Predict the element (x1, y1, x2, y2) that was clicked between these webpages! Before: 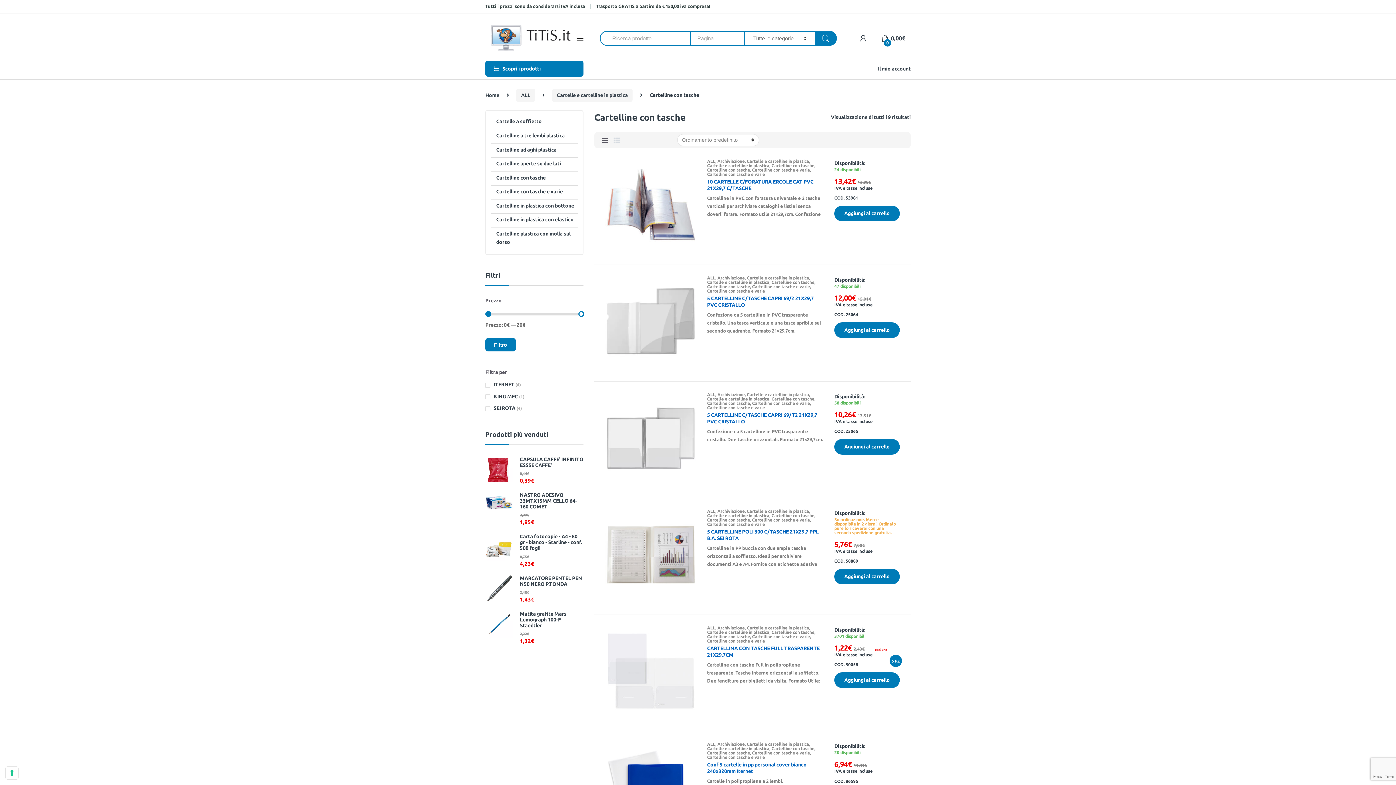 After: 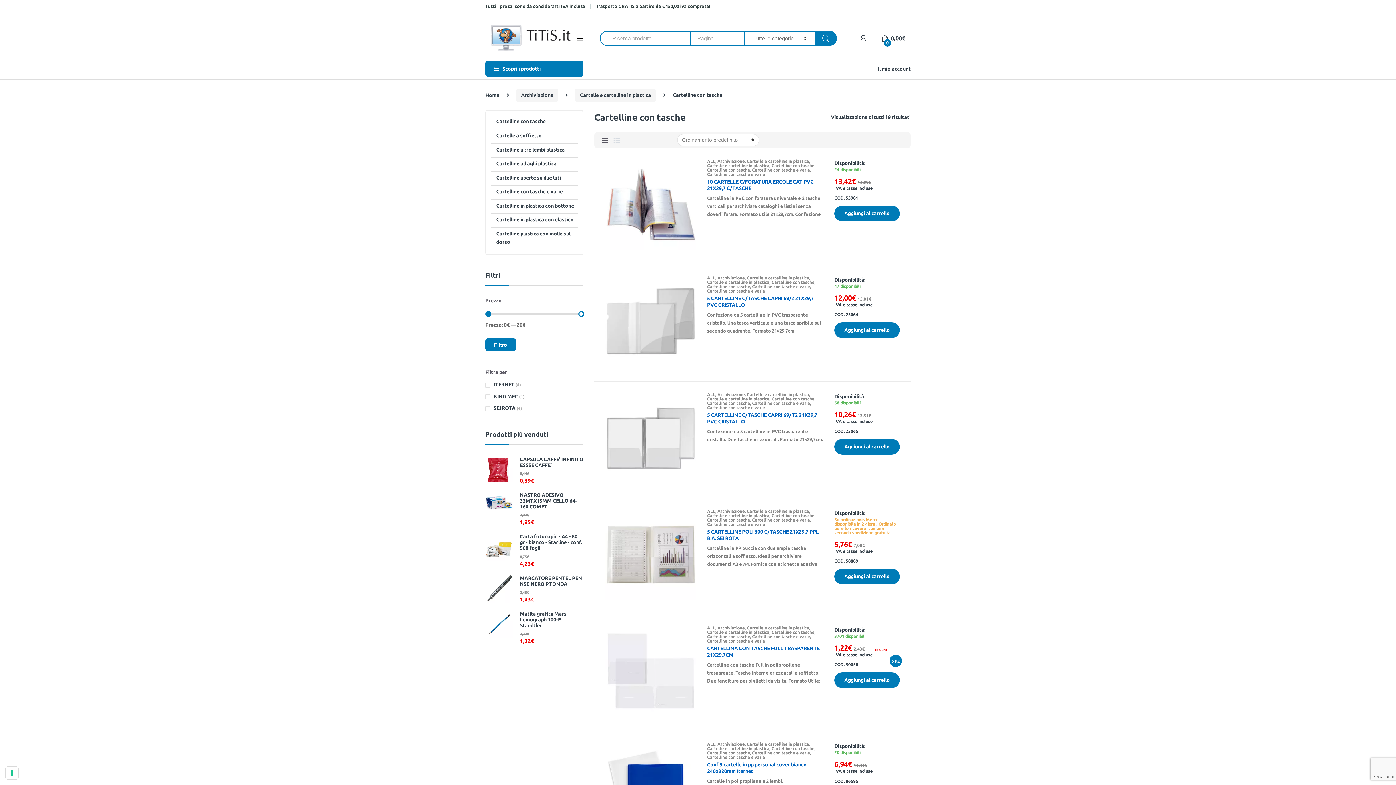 Action: label: Cartelline con tasche bbox: (707, 400, 750, 405)